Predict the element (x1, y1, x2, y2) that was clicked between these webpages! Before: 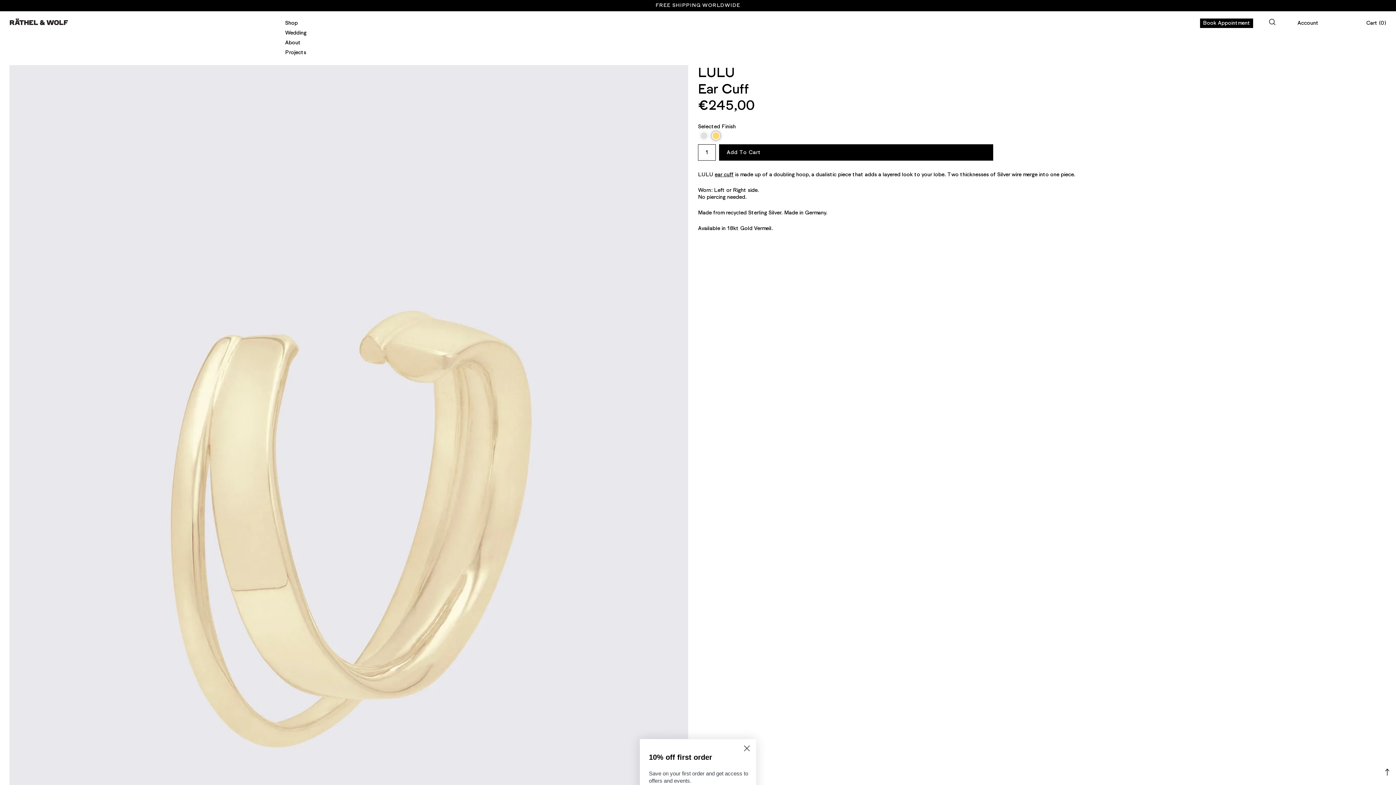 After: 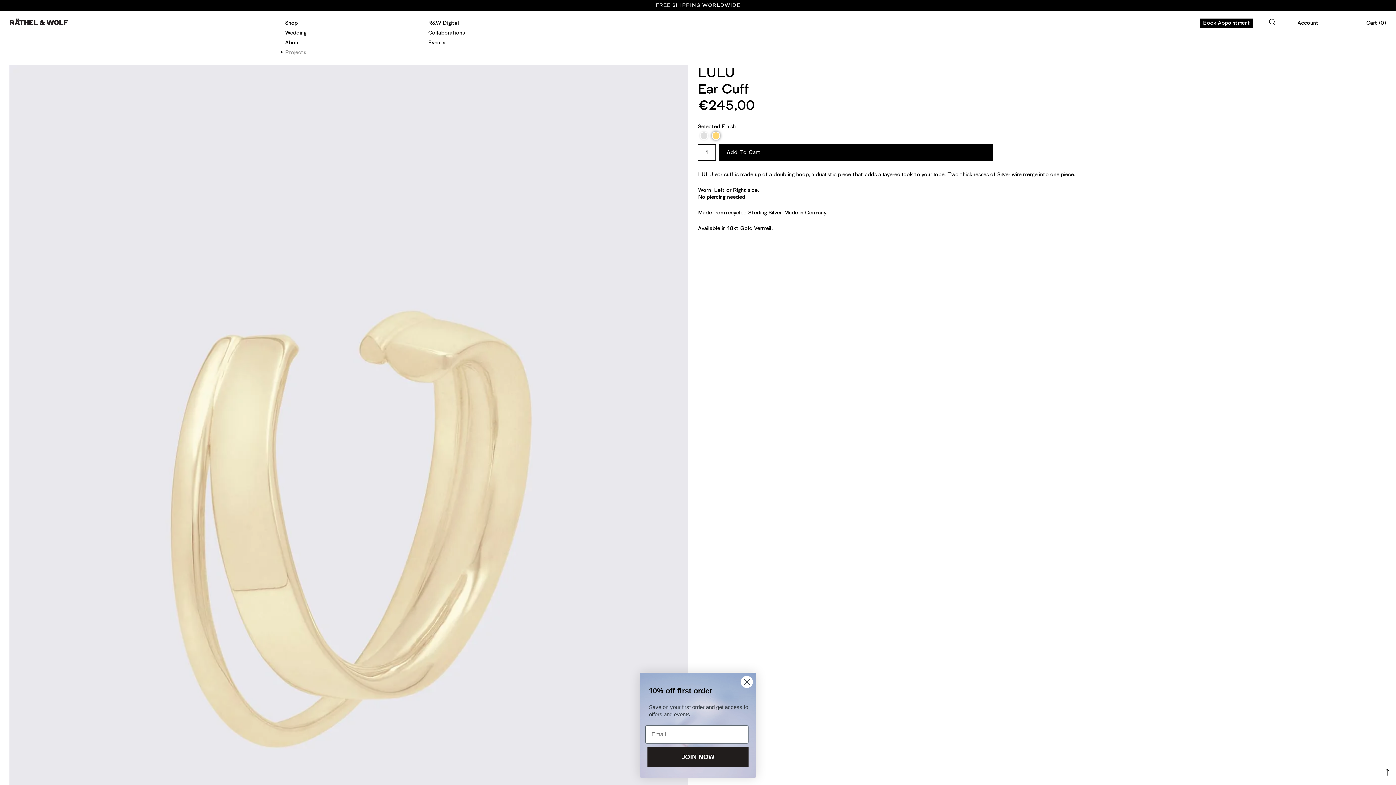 Action: label: Projects bbox: (285, 49, 306, 56)